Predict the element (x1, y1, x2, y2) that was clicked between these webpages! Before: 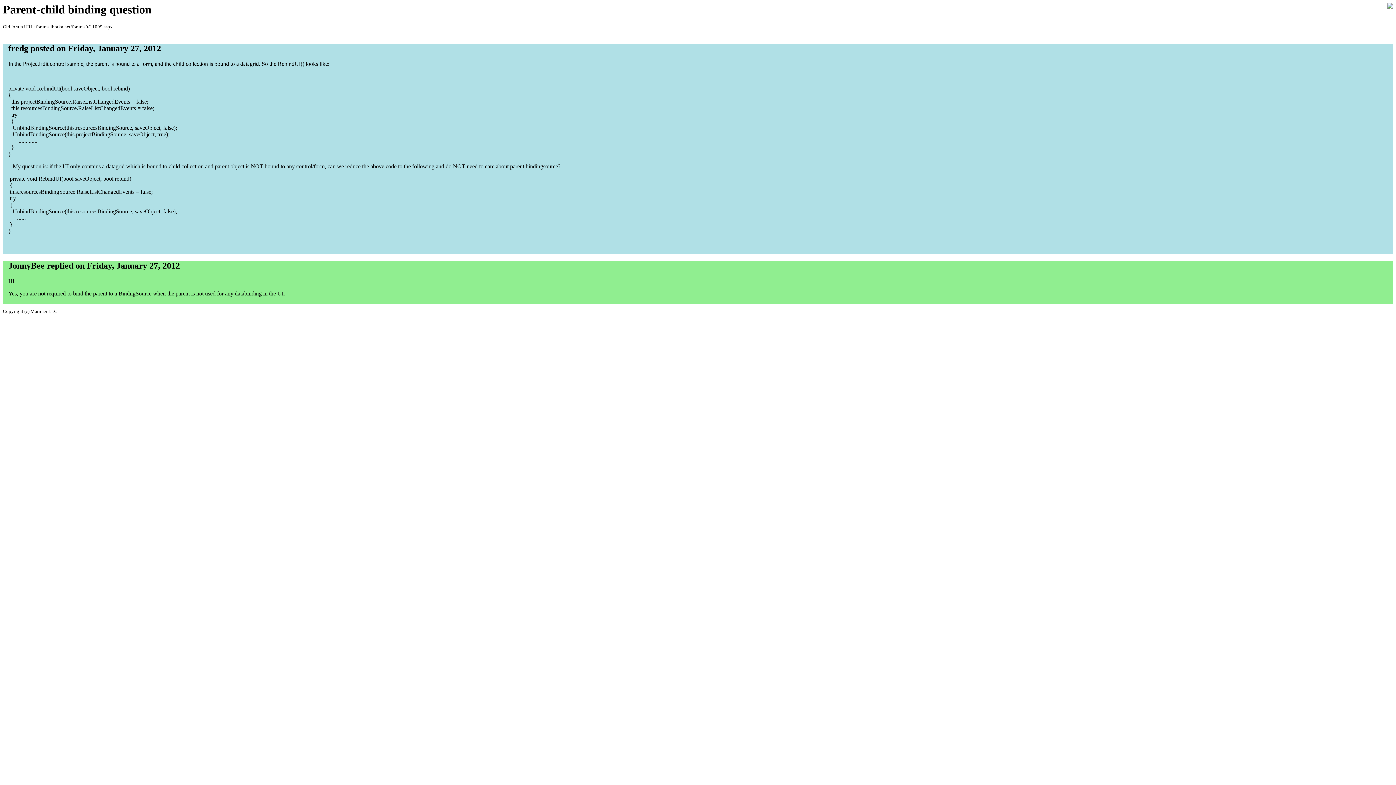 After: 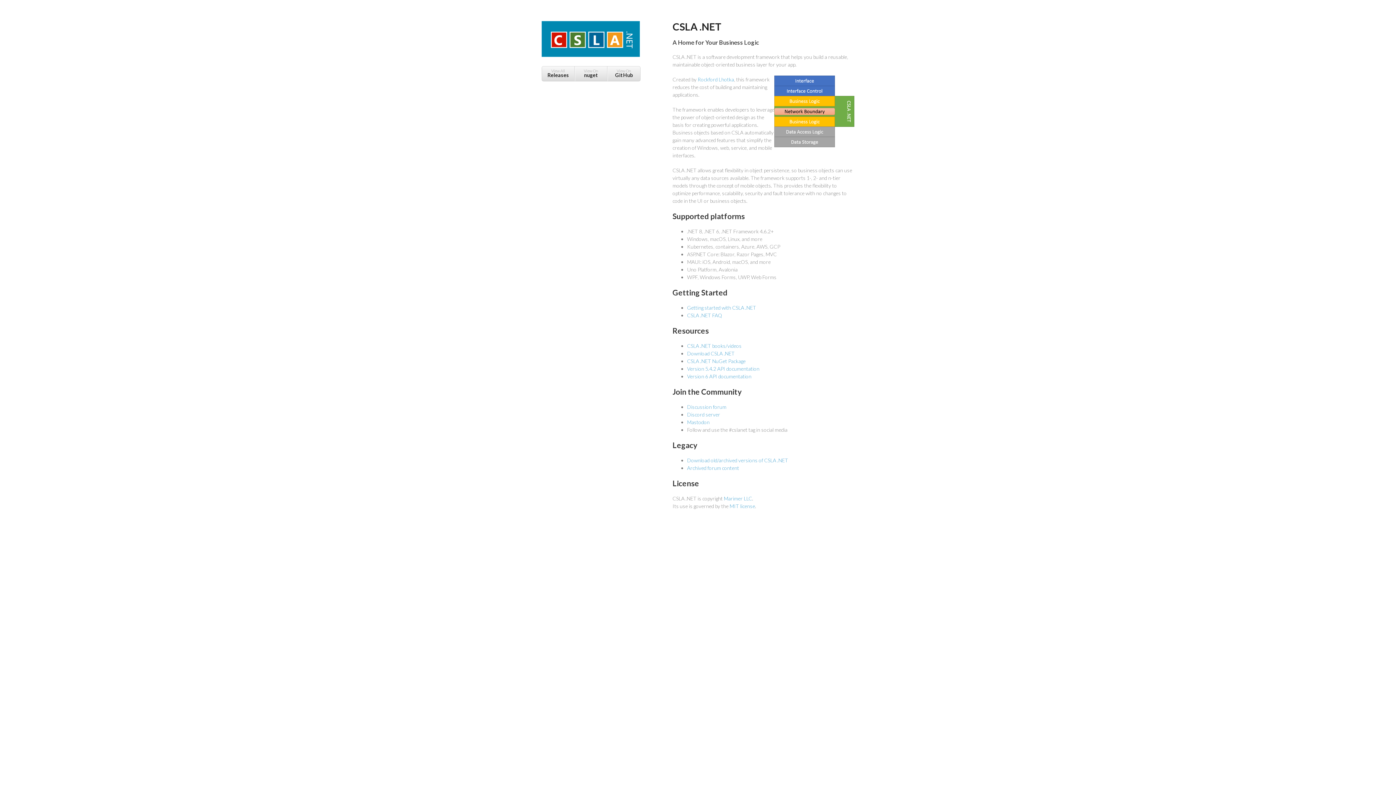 Action: bbox: (1387, 3, 1393, 9)